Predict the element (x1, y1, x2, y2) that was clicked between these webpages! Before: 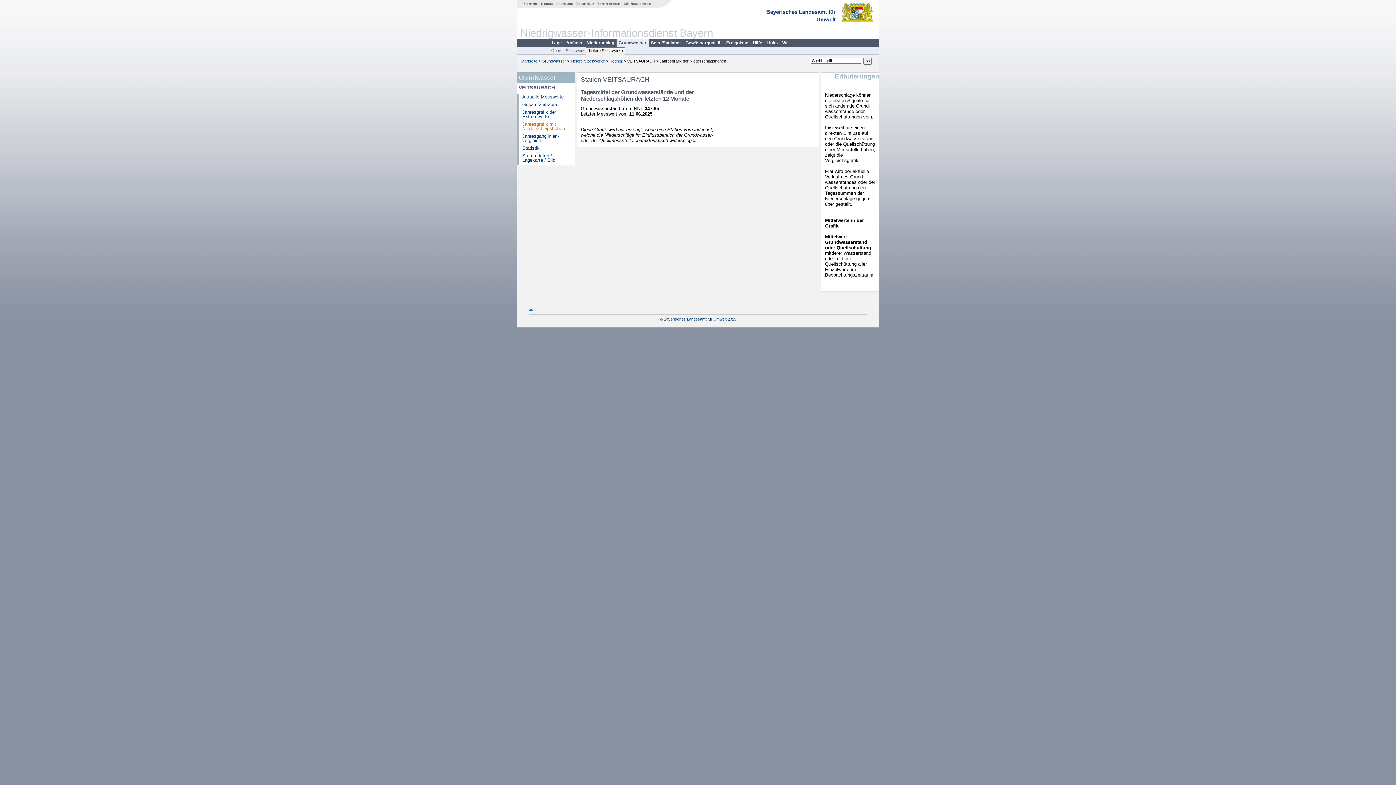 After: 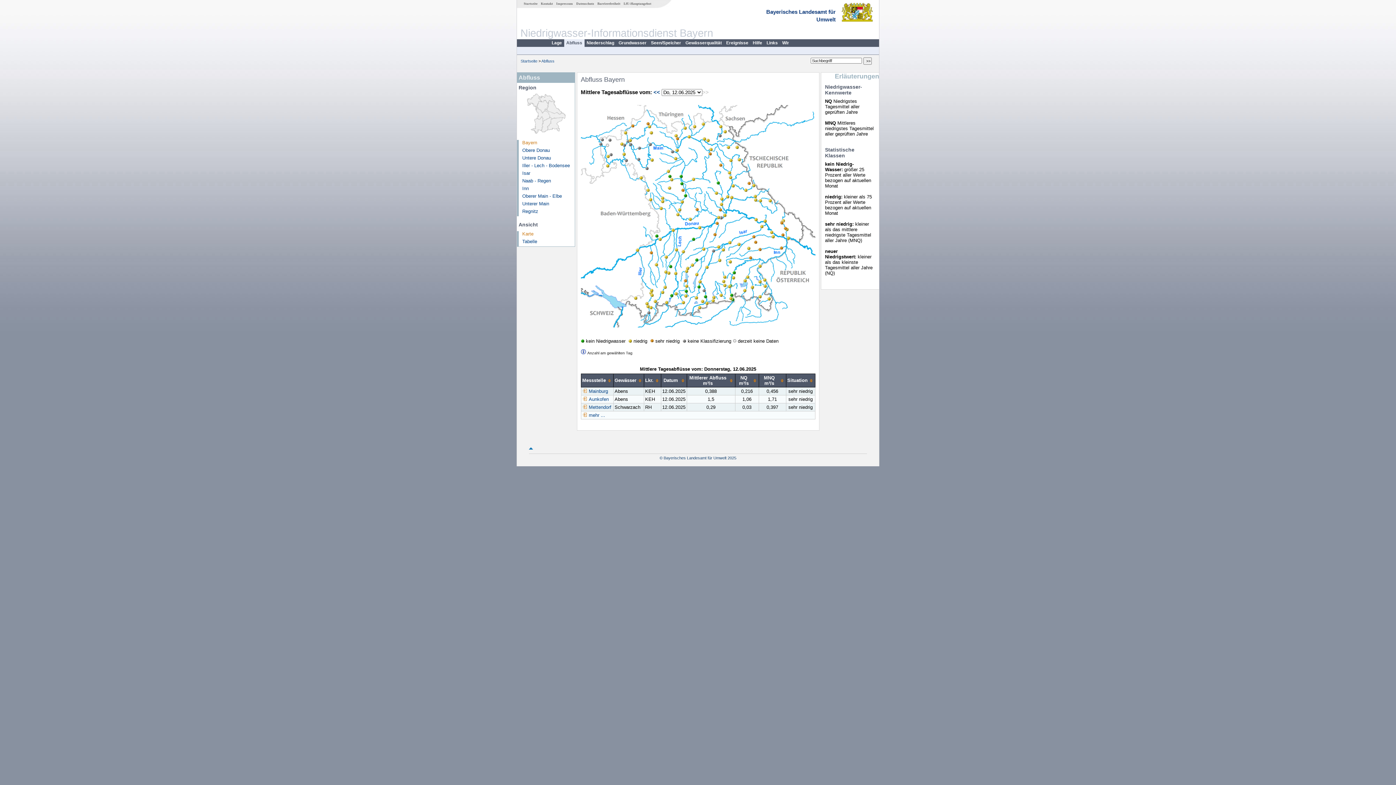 Action: label: Abfluss bbox: (564, 39, 584, 47)